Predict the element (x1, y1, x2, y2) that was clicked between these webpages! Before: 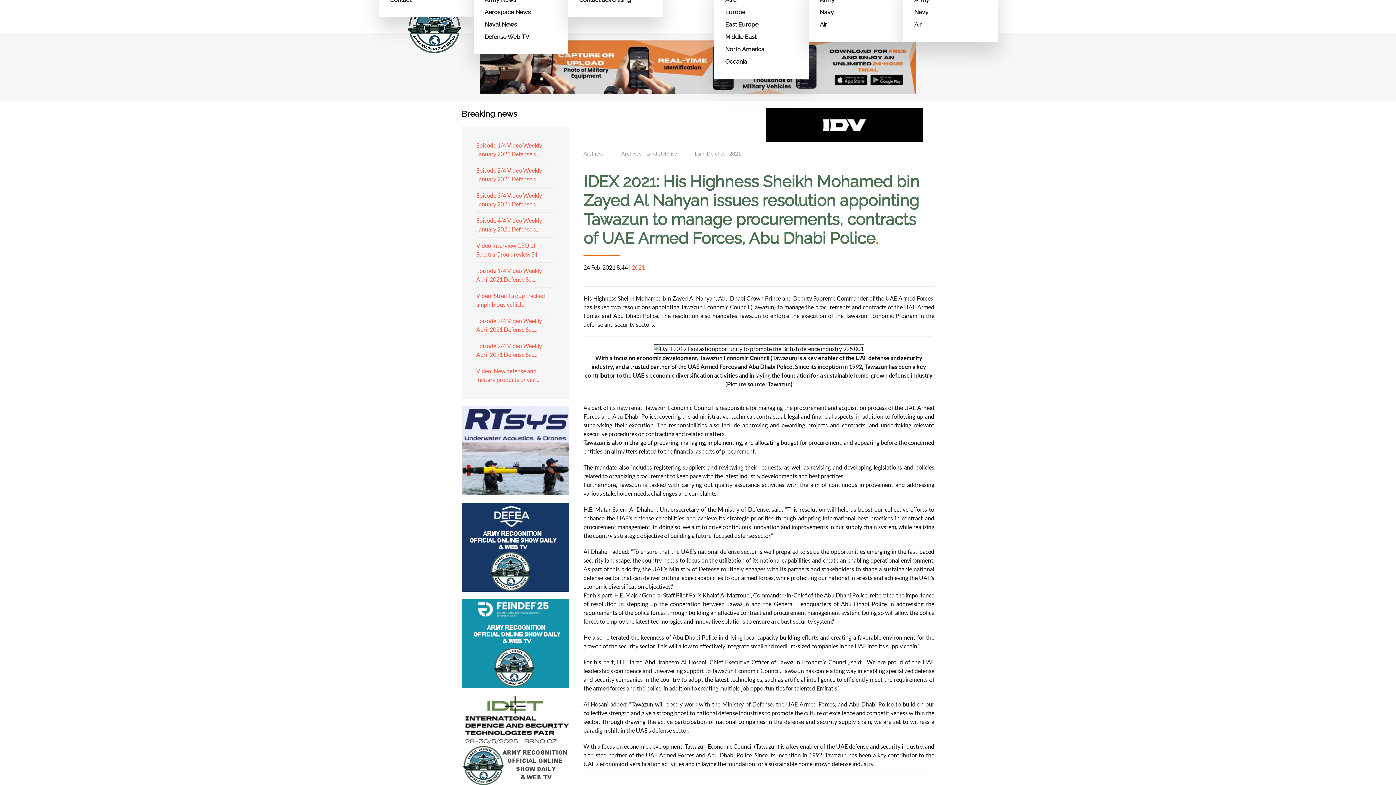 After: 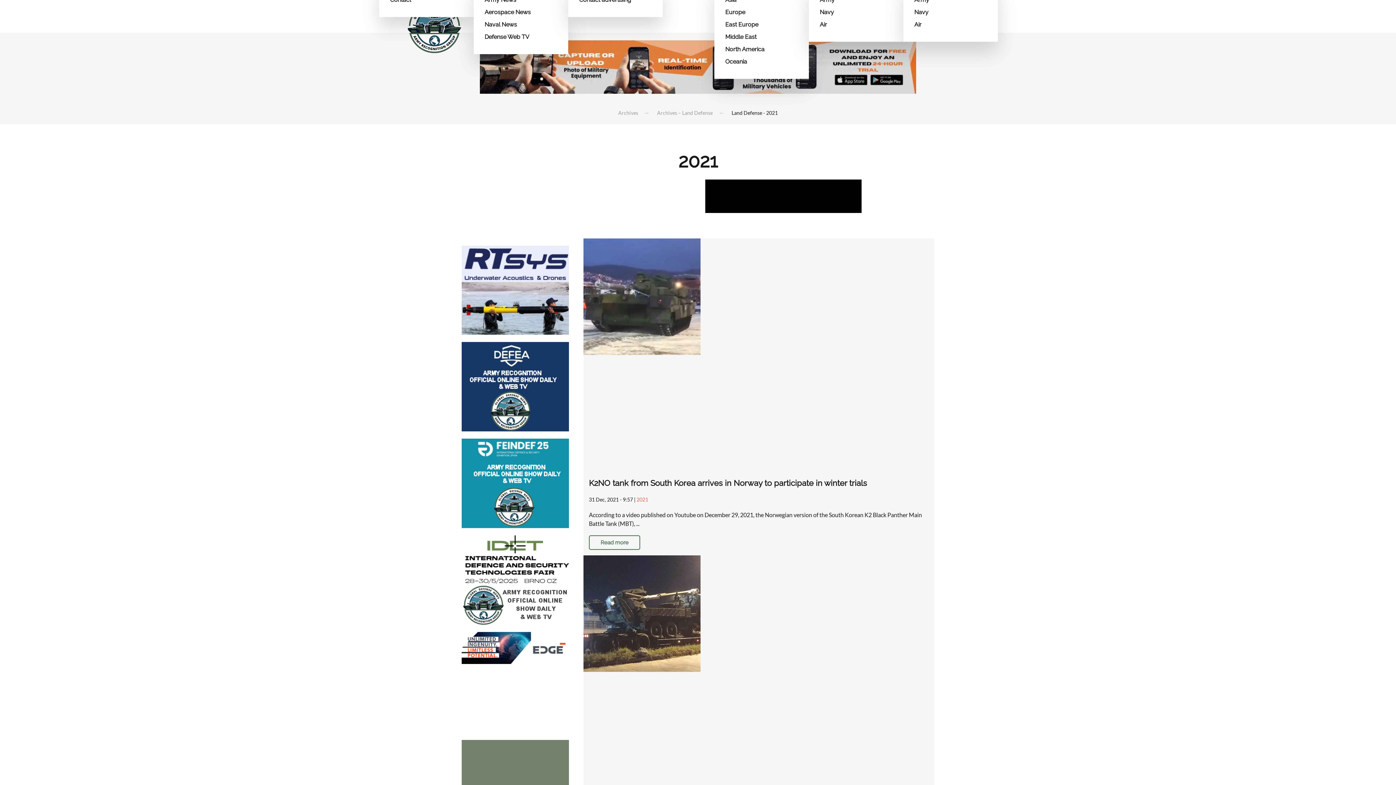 Action: bbox: (632, 263, 645, 270) label: 2021